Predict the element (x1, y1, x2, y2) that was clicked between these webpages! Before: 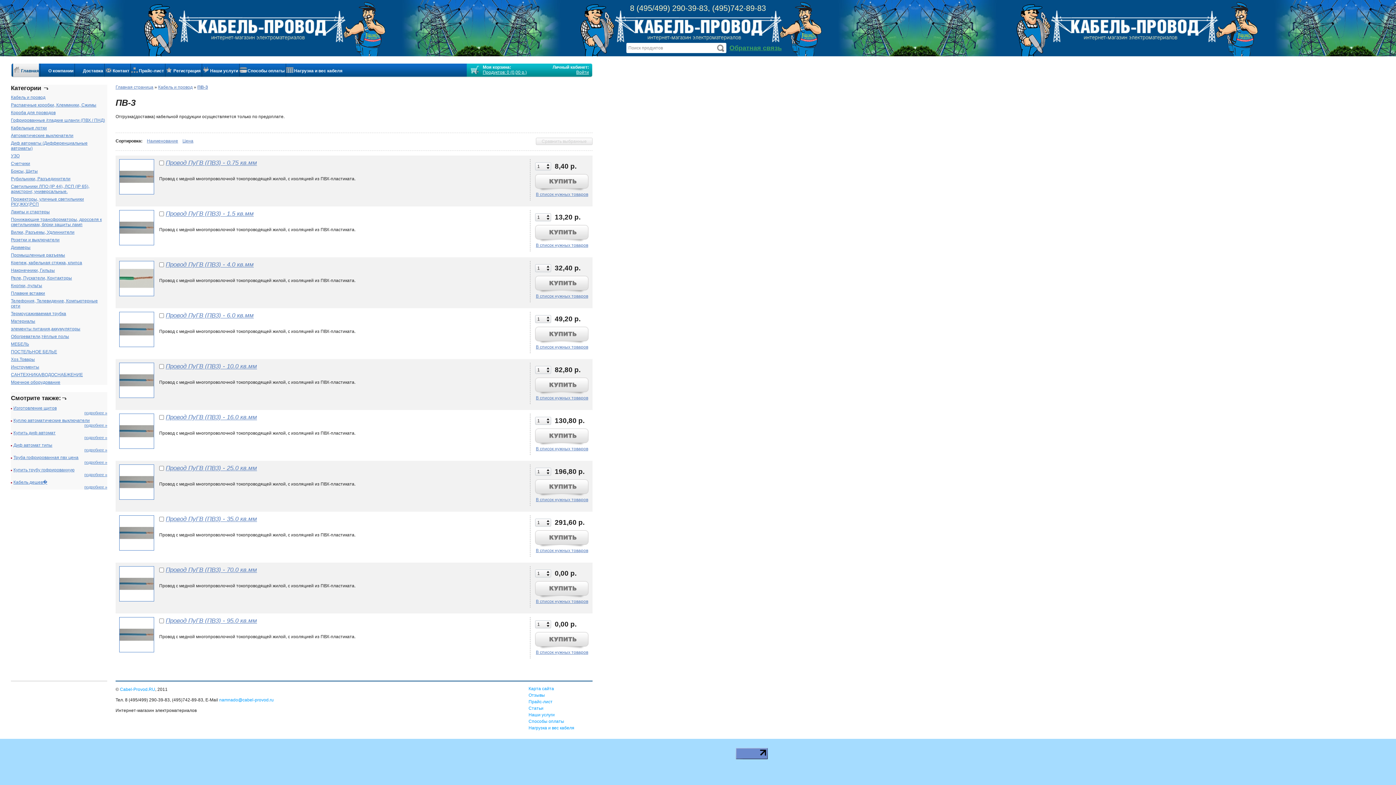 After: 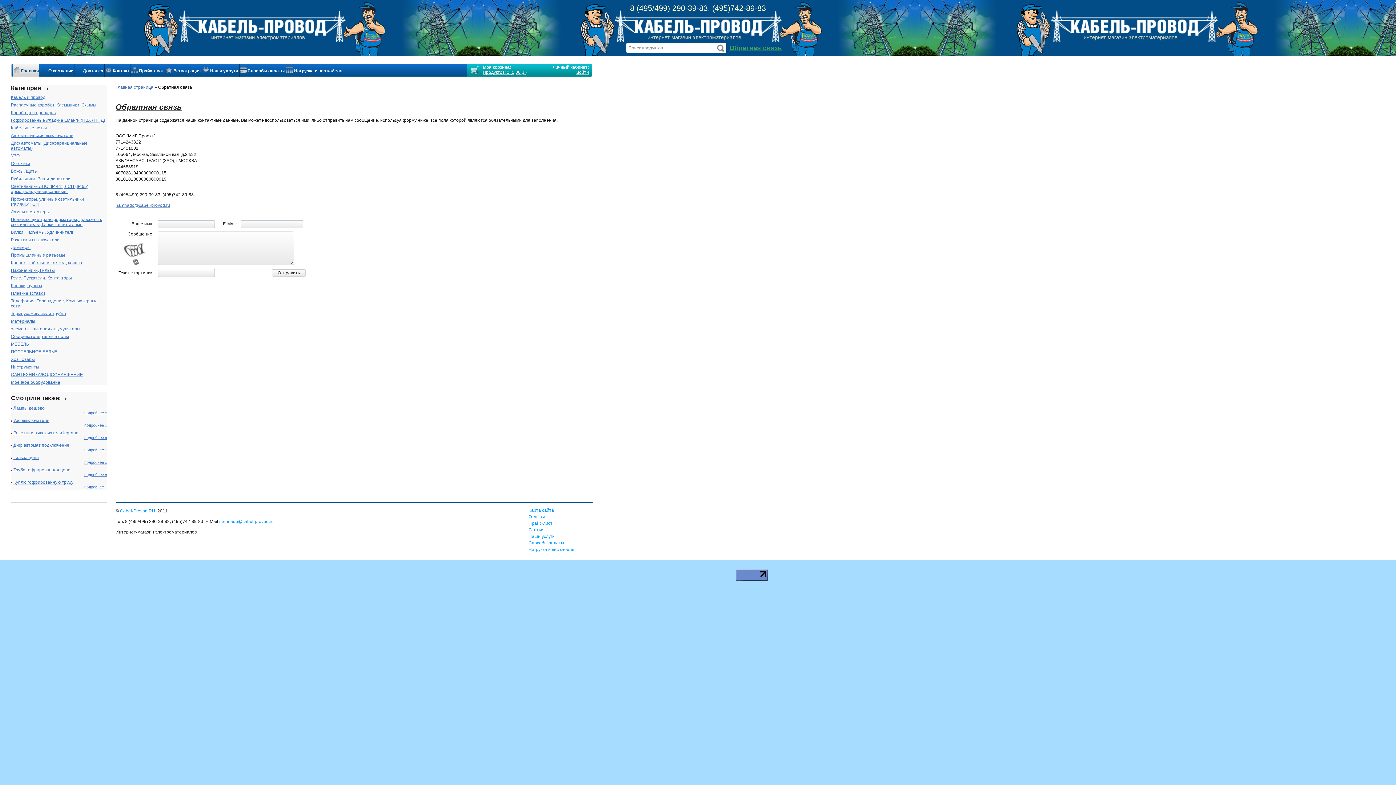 Action: label: Обратная связь bbox: (729, 44, 782, 52)